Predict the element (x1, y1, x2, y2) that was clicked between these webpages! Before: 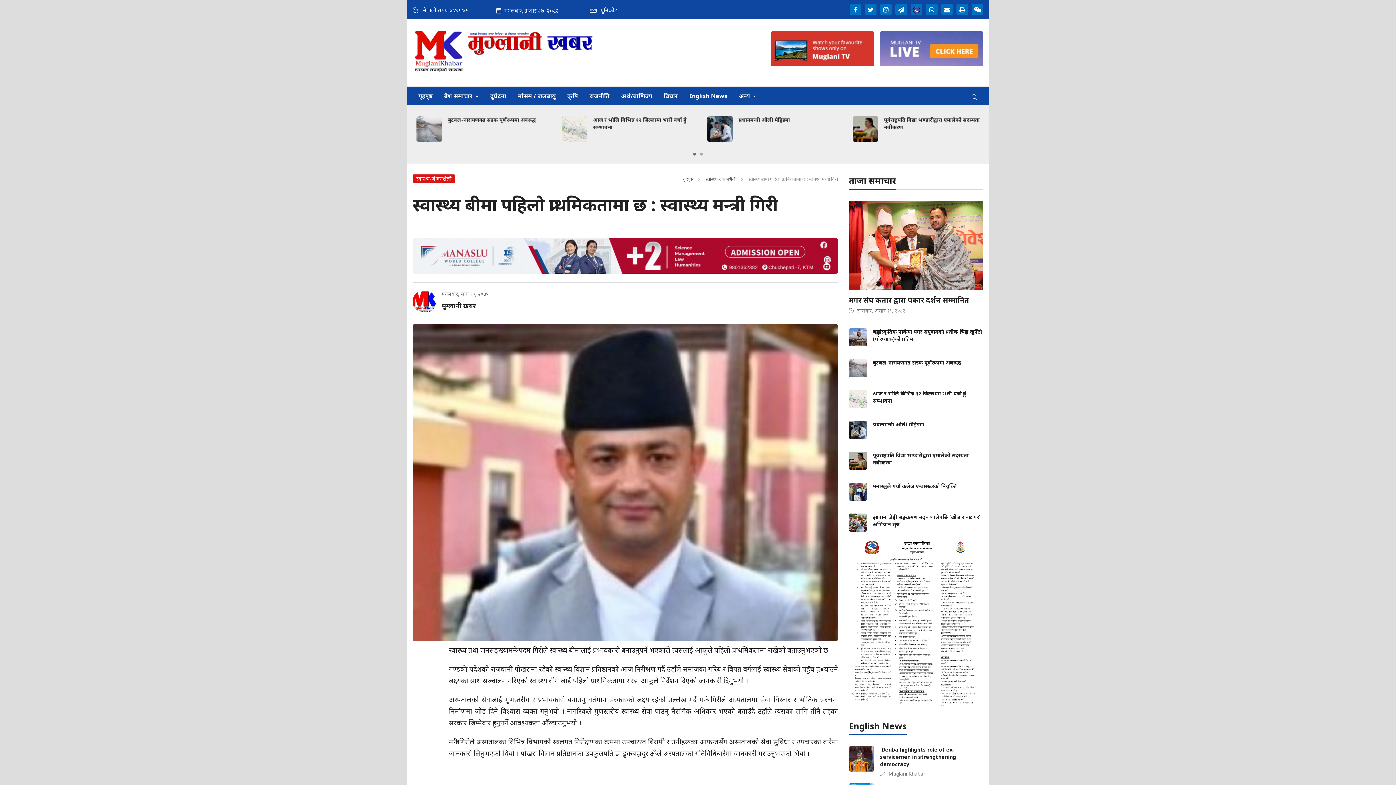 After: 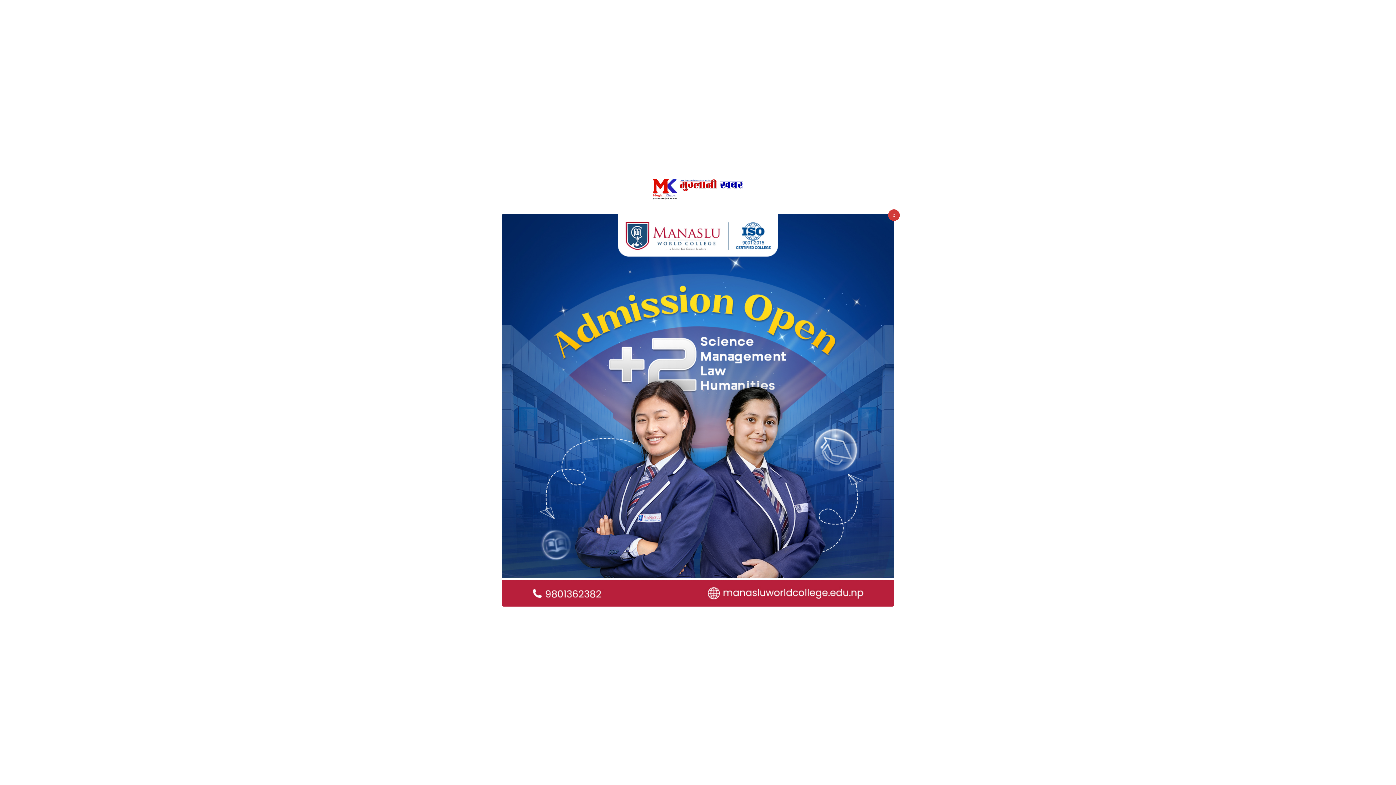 Action: bbox: (412, 86, 438, 105) label: गृहपृष्ठ